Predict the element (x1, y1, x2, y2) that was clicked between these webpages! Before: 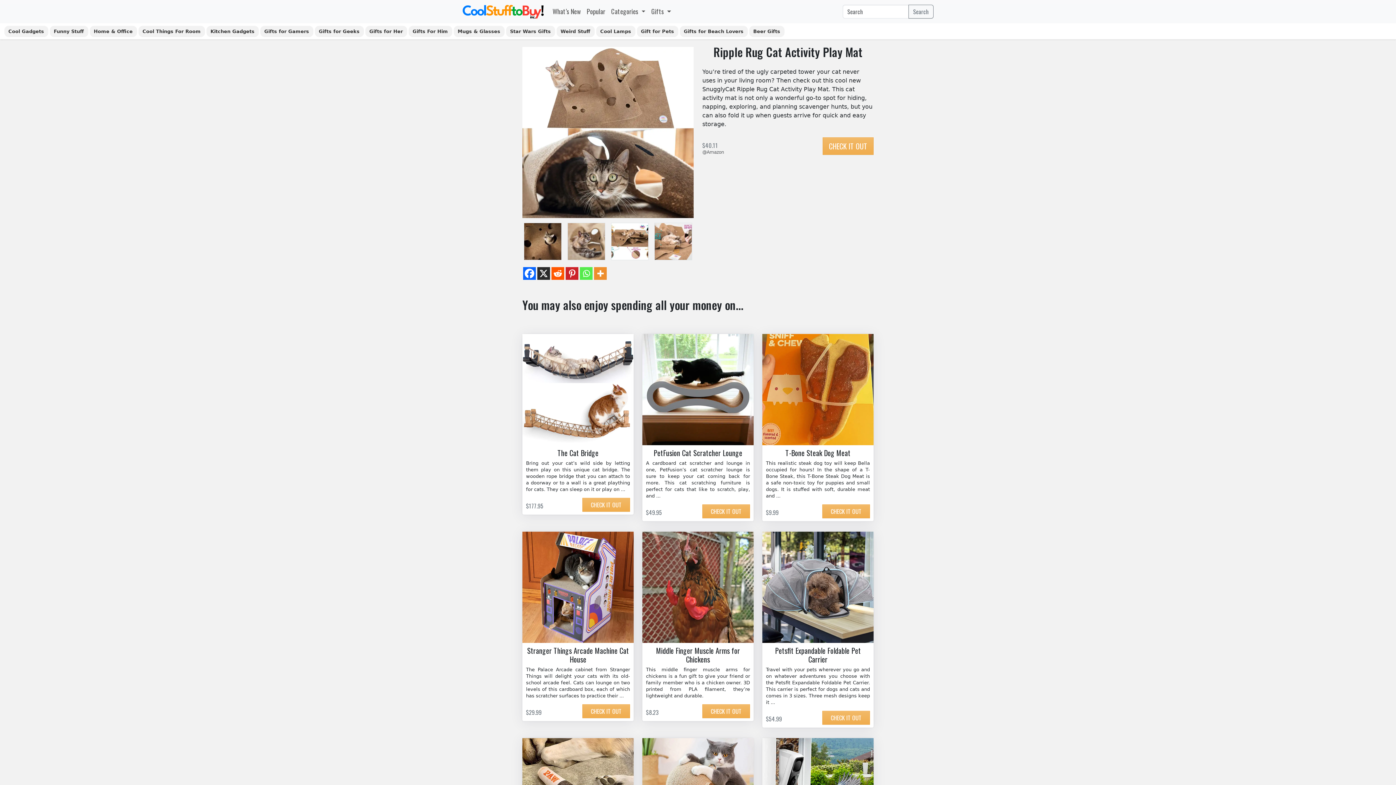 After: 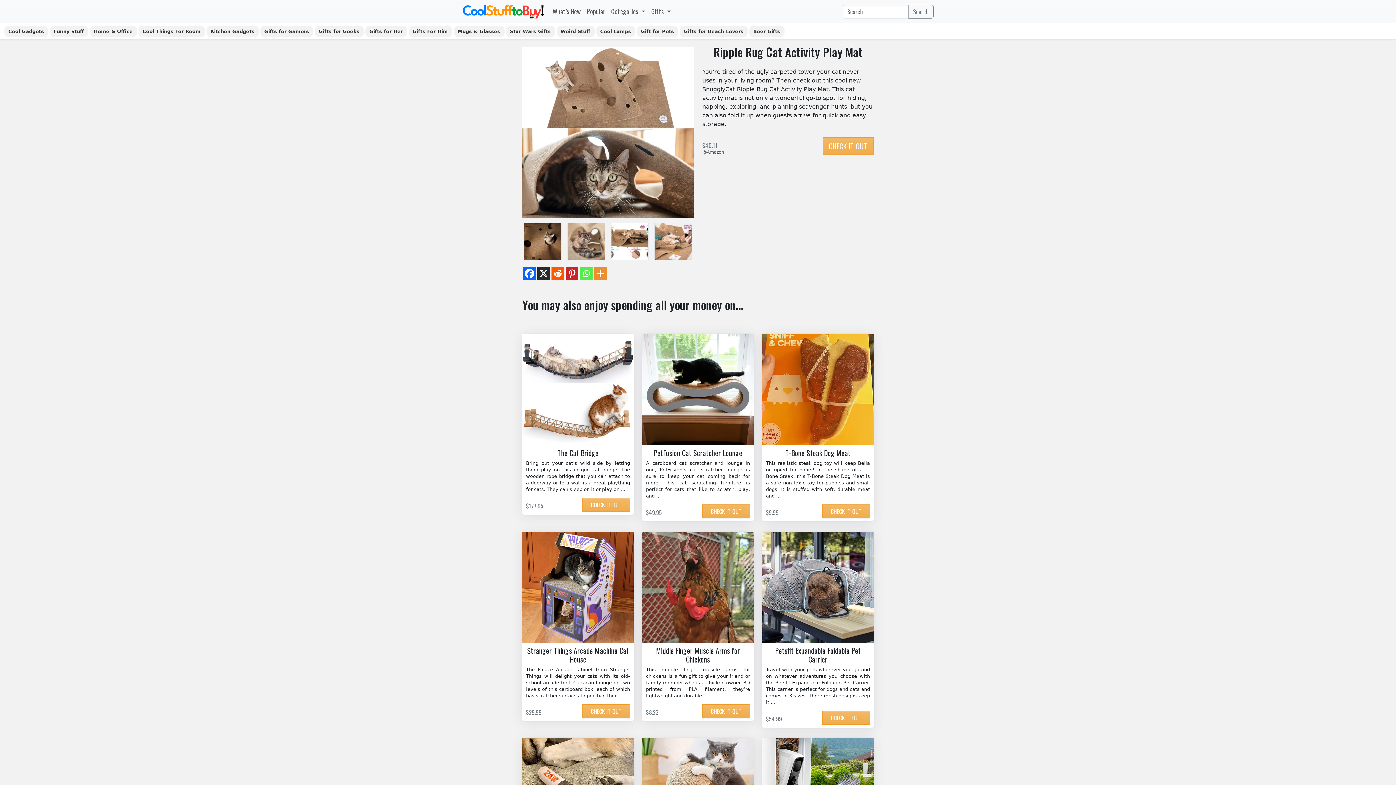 Action: bbox: (642, 386, 753, 393)